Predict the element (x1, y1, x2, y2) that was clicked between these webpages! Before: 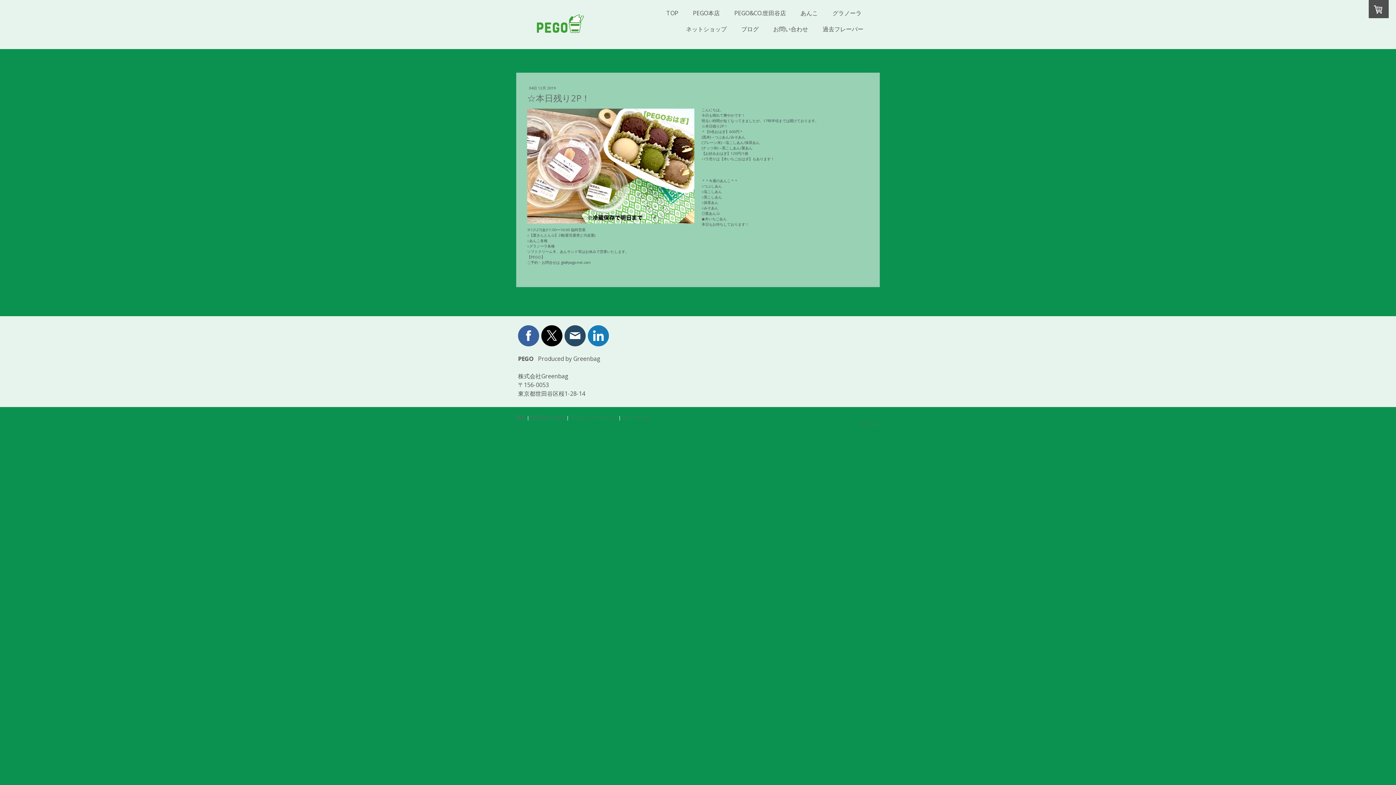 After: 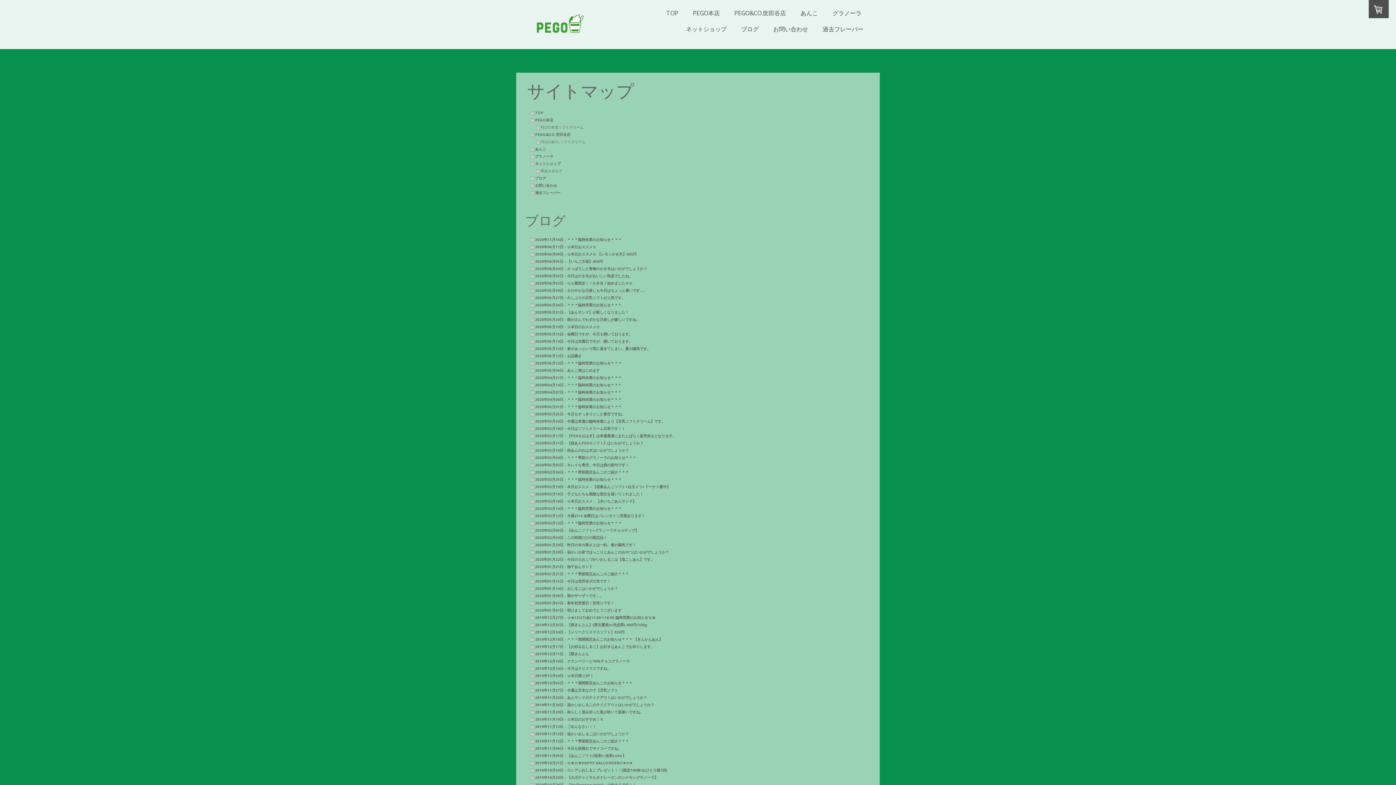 Action: bbox: (622, 414, 650, 421) label: サイトマップ